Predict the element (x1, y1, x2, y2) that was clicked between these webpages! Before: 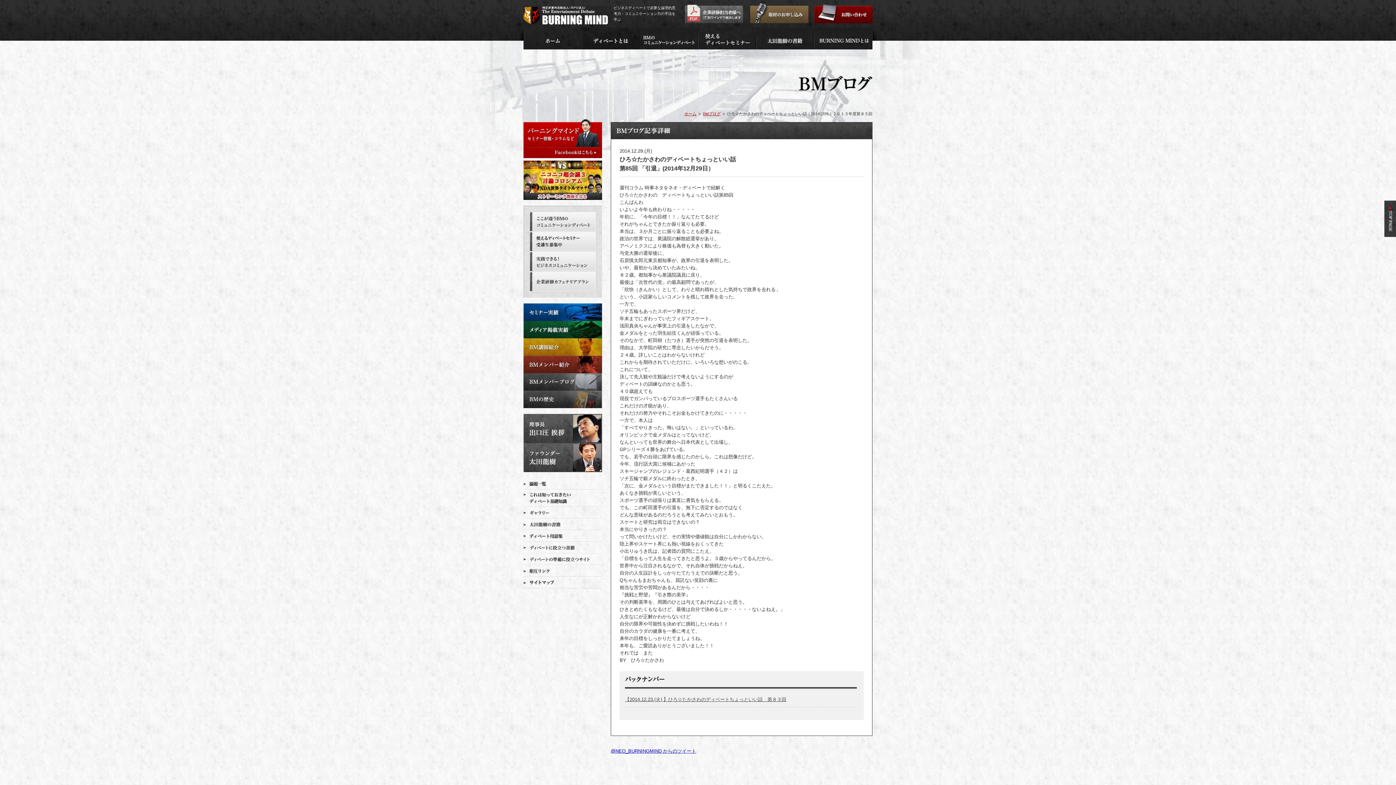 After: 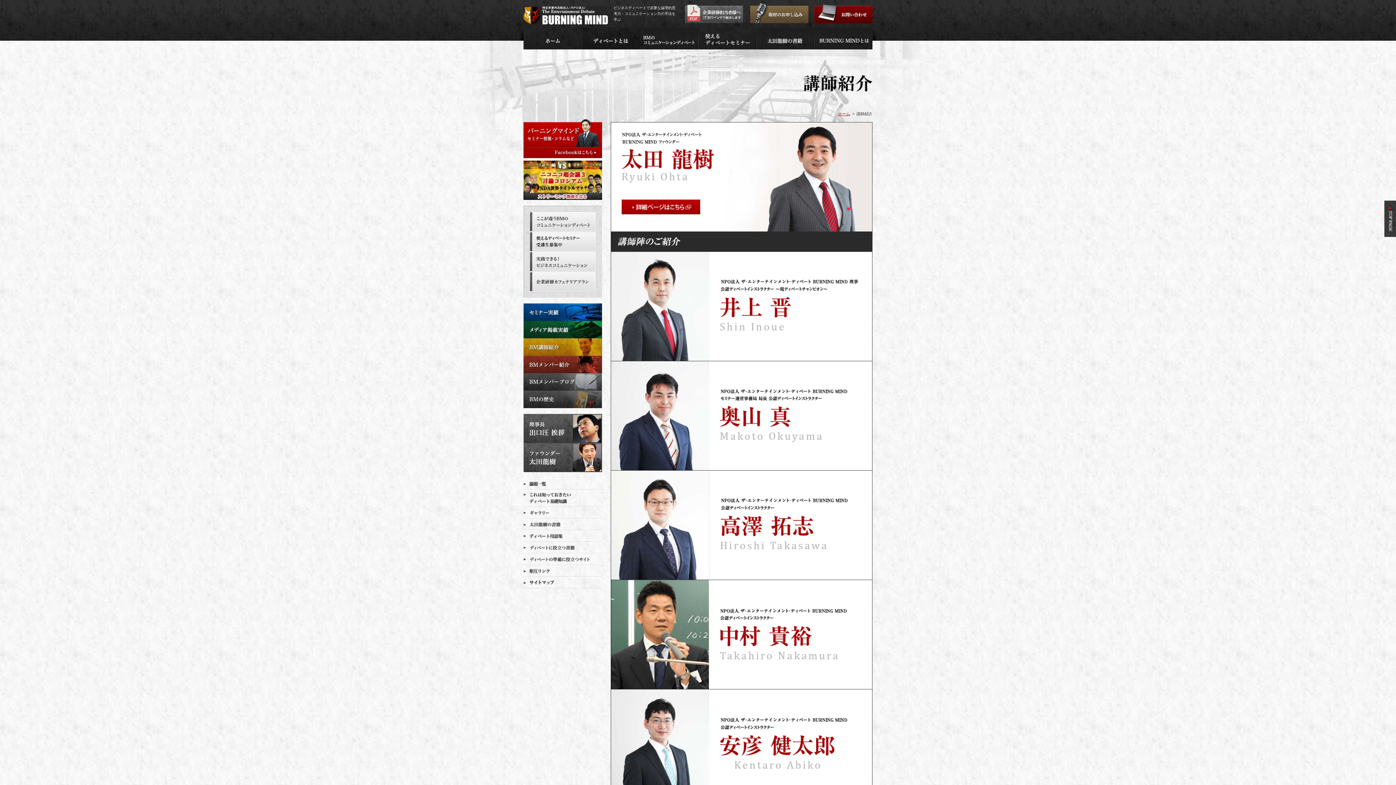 Action: bbox: (523, 349, 602, 354)